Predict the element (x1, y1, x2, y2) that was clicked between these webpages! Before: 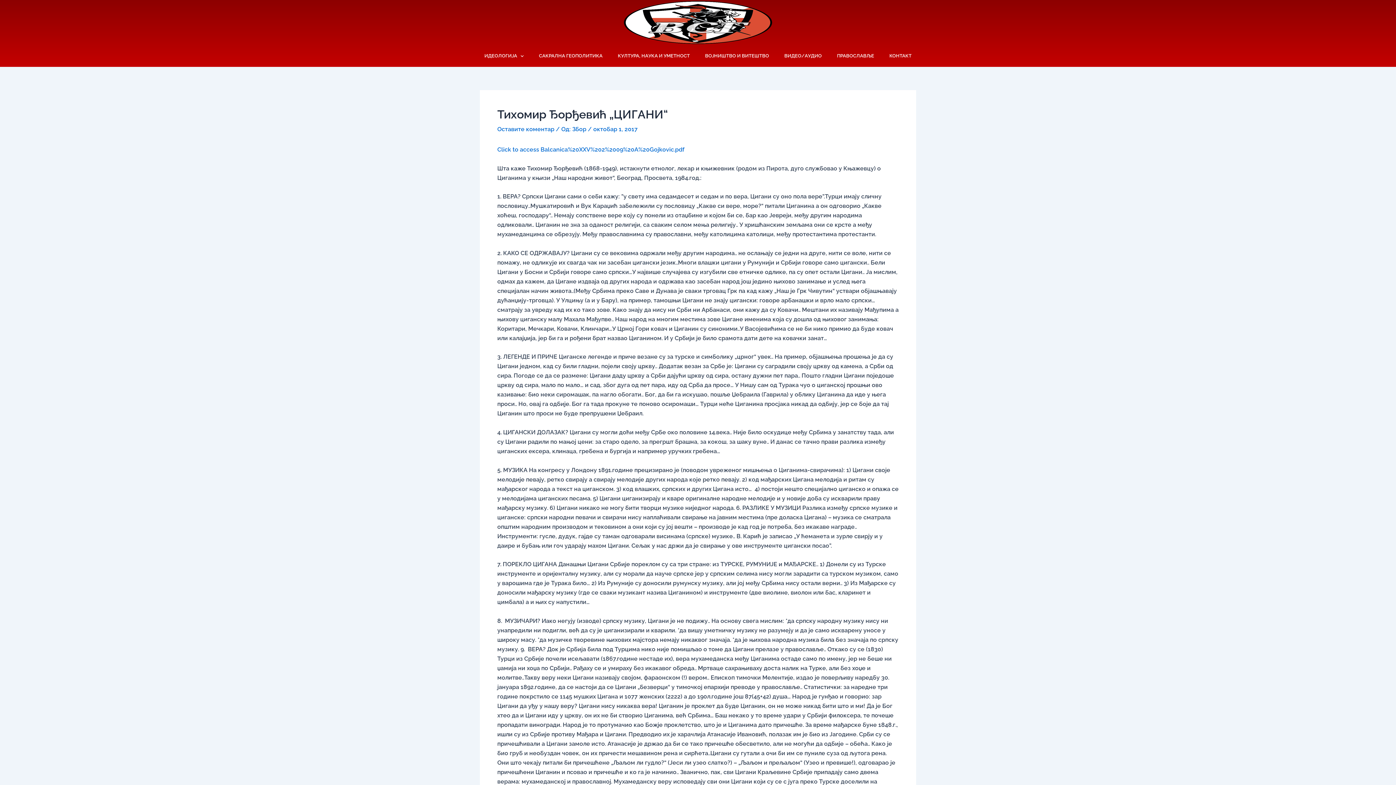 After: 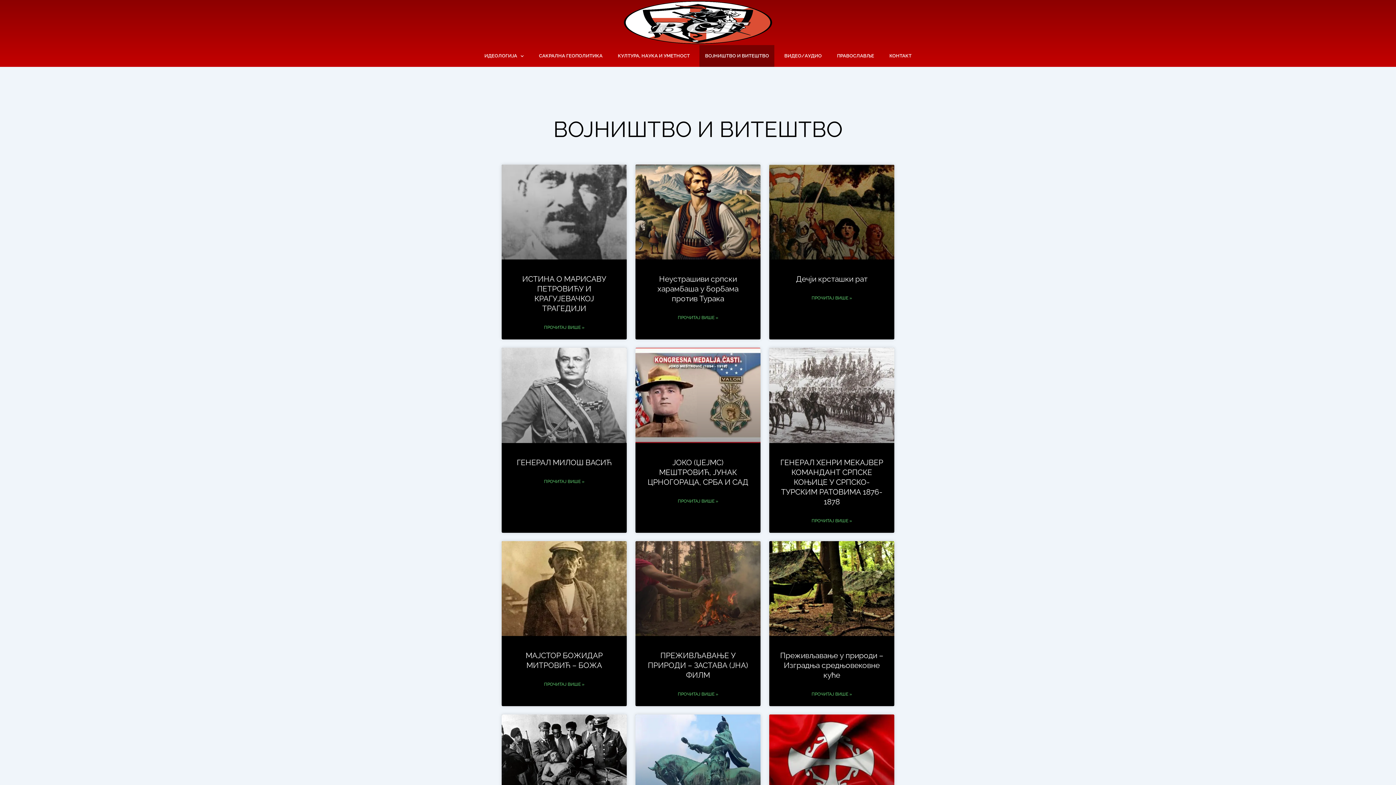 Action: label: ВОЈНИШТВО И ВИТЕШТВО bbox: (699, 45, 774, 66)